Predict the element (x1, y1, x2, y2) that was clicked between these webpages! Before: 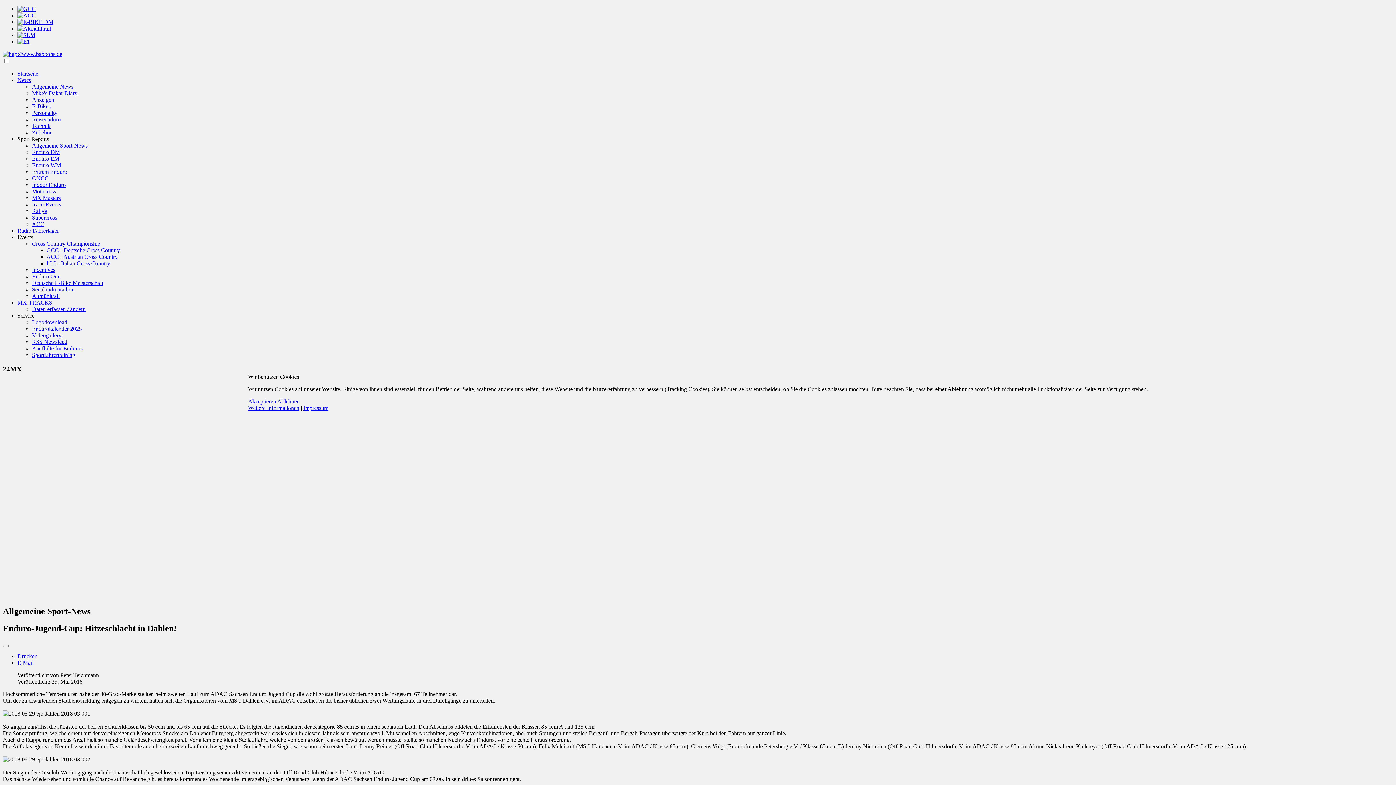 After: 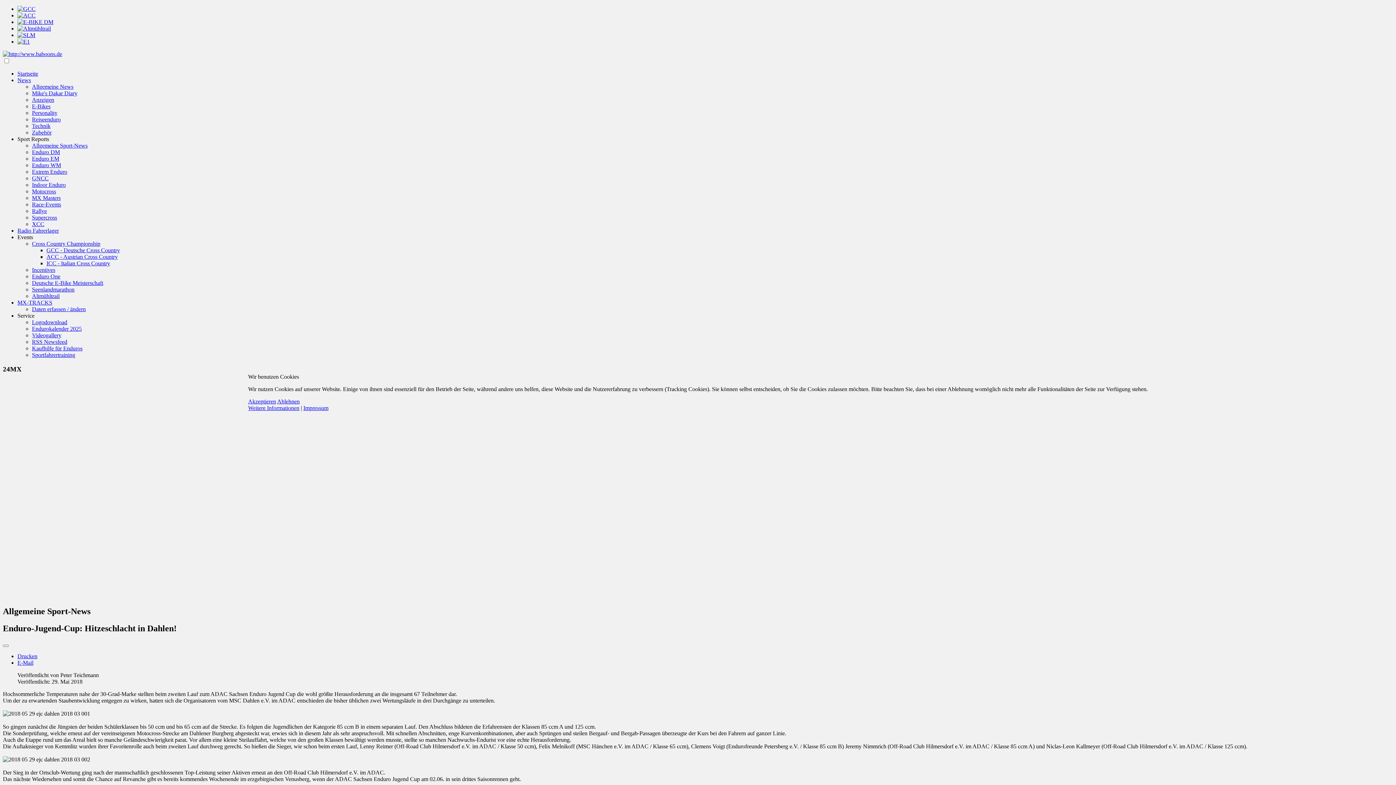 Action: bbox: (277, 398, 299, 404) label: Ablehnen